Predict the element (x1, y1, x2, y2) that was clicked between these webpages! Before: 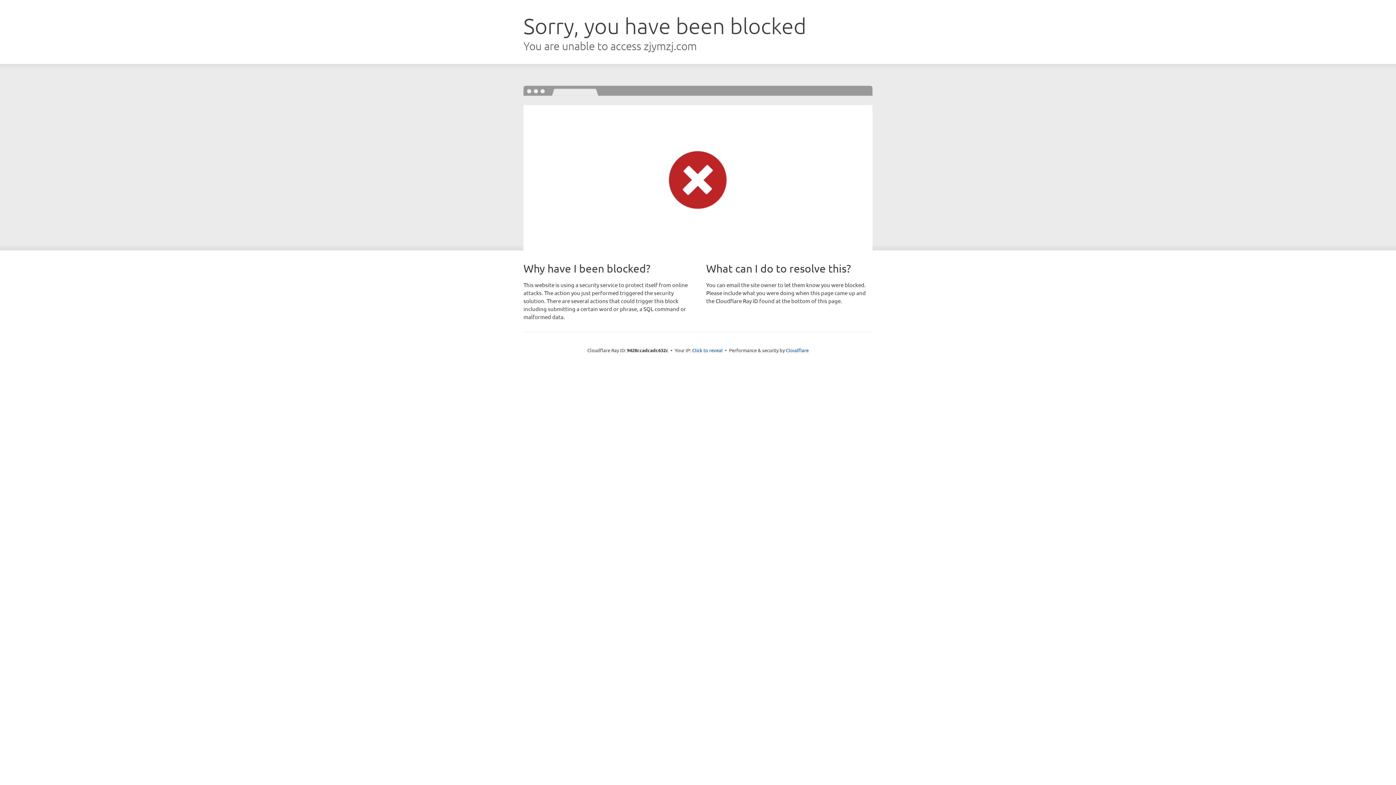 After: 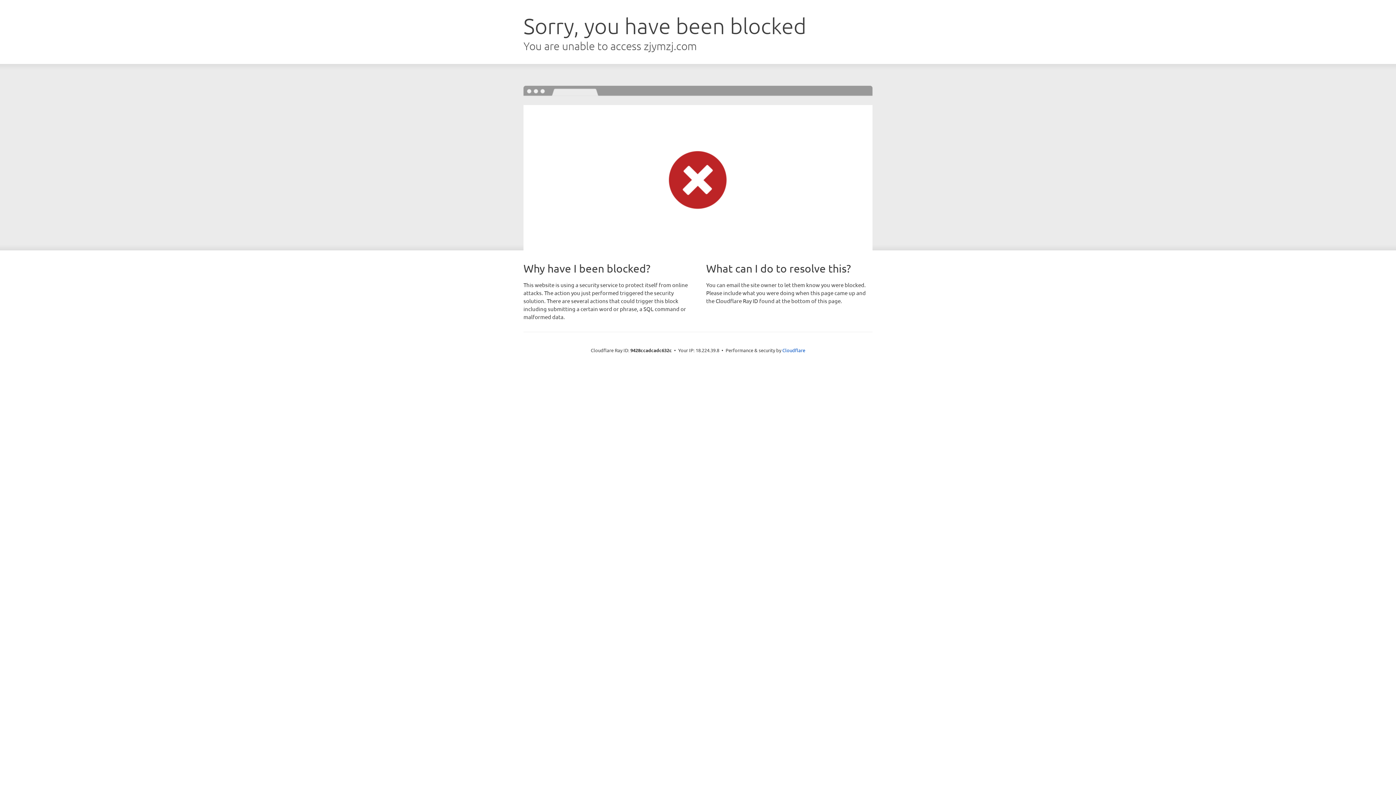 Action: label: Click to reveal bbox: (692, 346, 722, 353)